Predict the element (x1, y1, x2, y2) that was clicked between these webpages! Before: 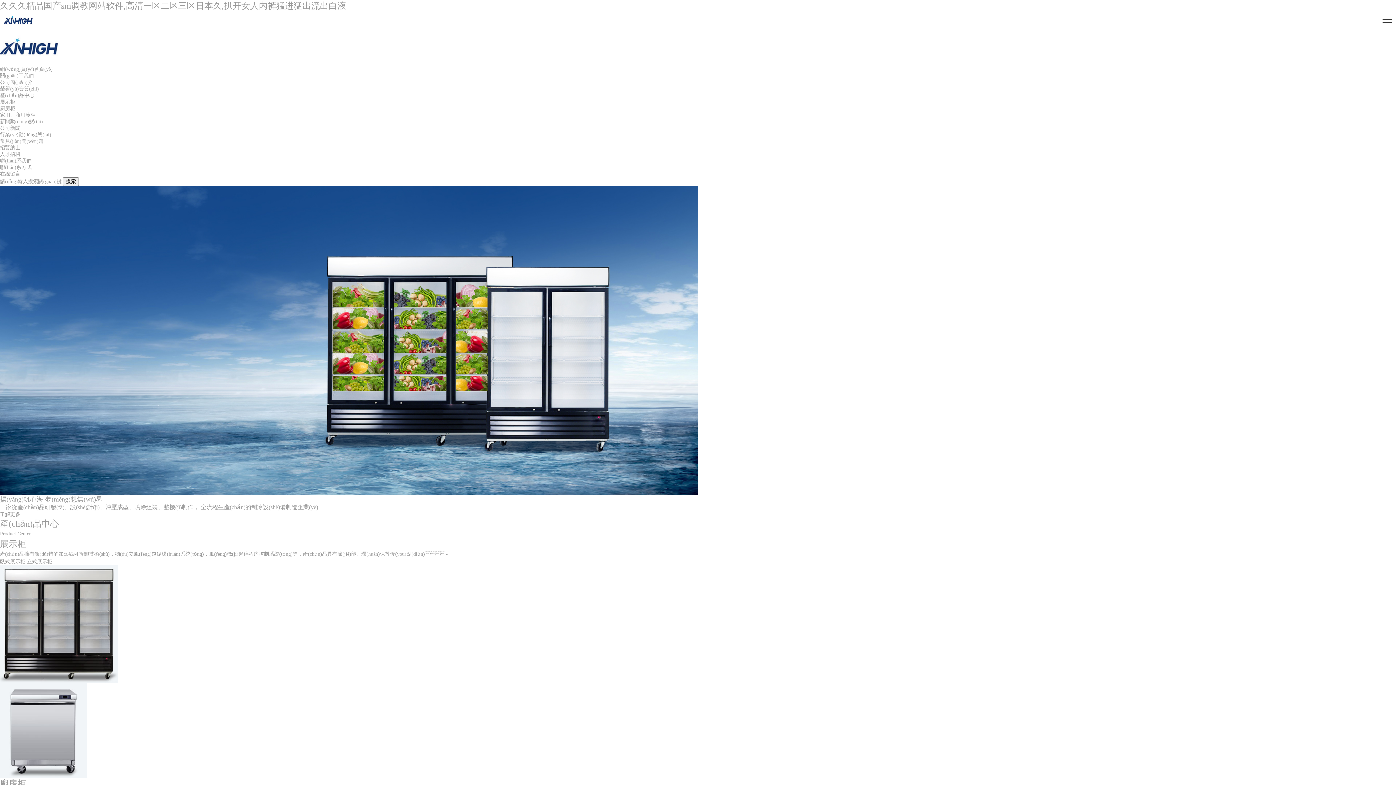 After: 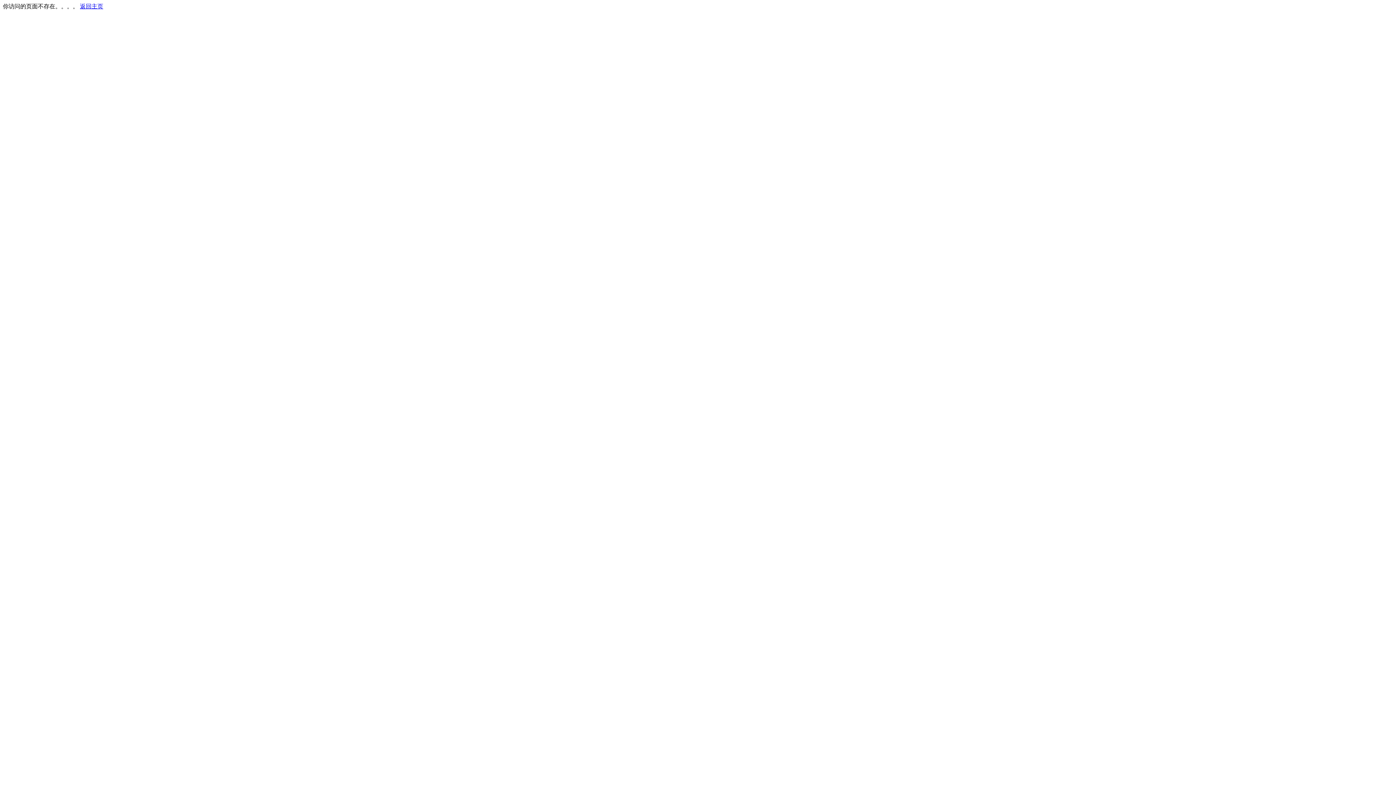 Action: label: 搜索 bbox: (62, 177, 78, 186)